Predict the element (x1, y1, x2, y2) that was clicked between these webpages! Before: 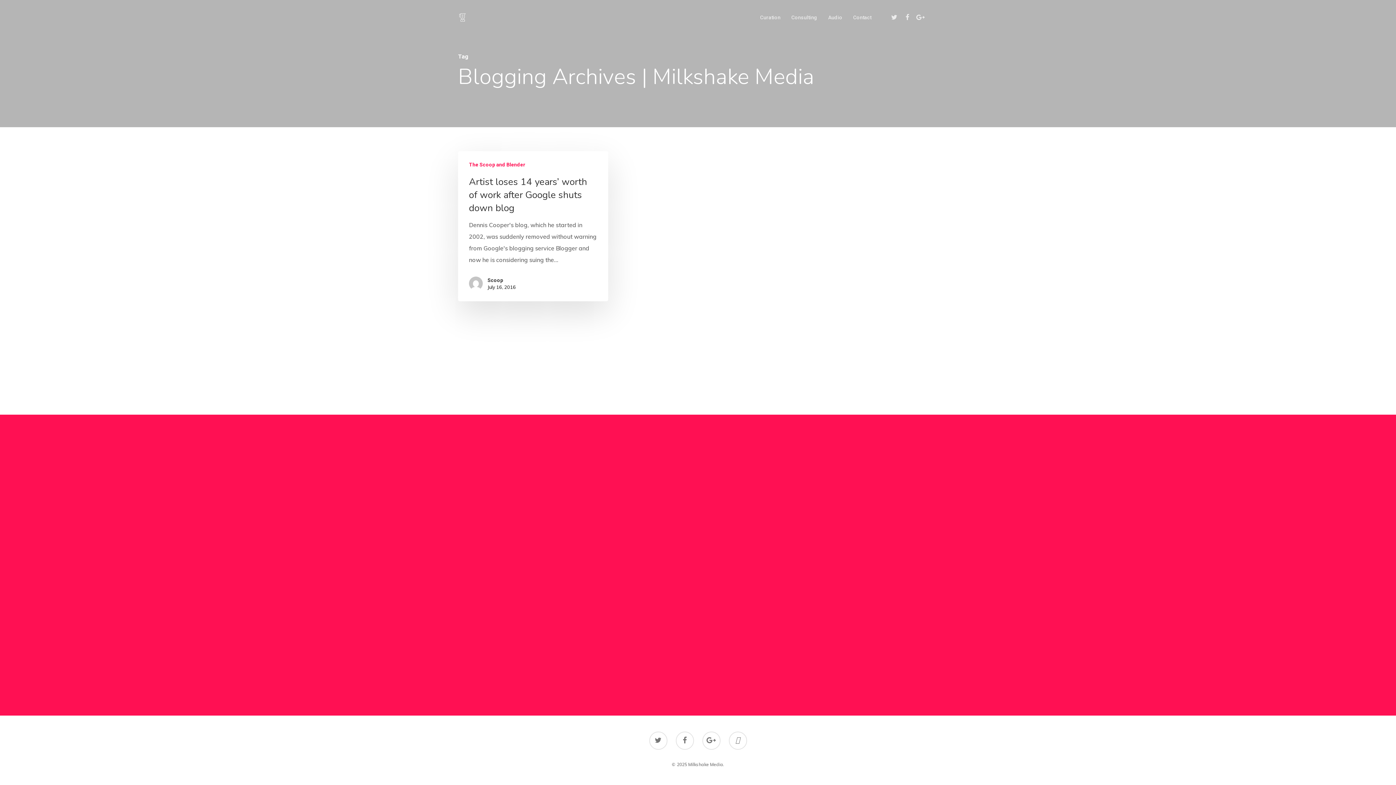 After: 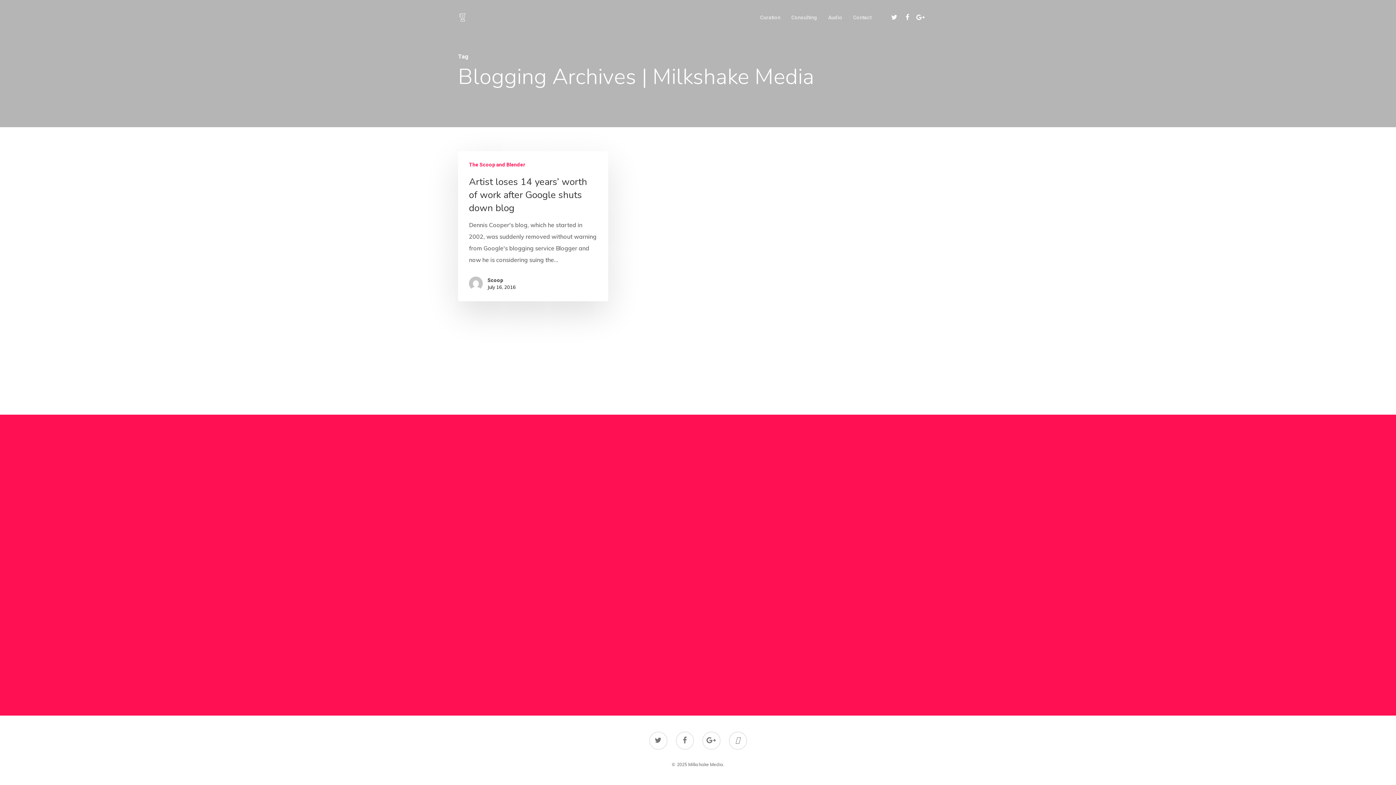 Action: bbox: (901, 13, 914, 21)